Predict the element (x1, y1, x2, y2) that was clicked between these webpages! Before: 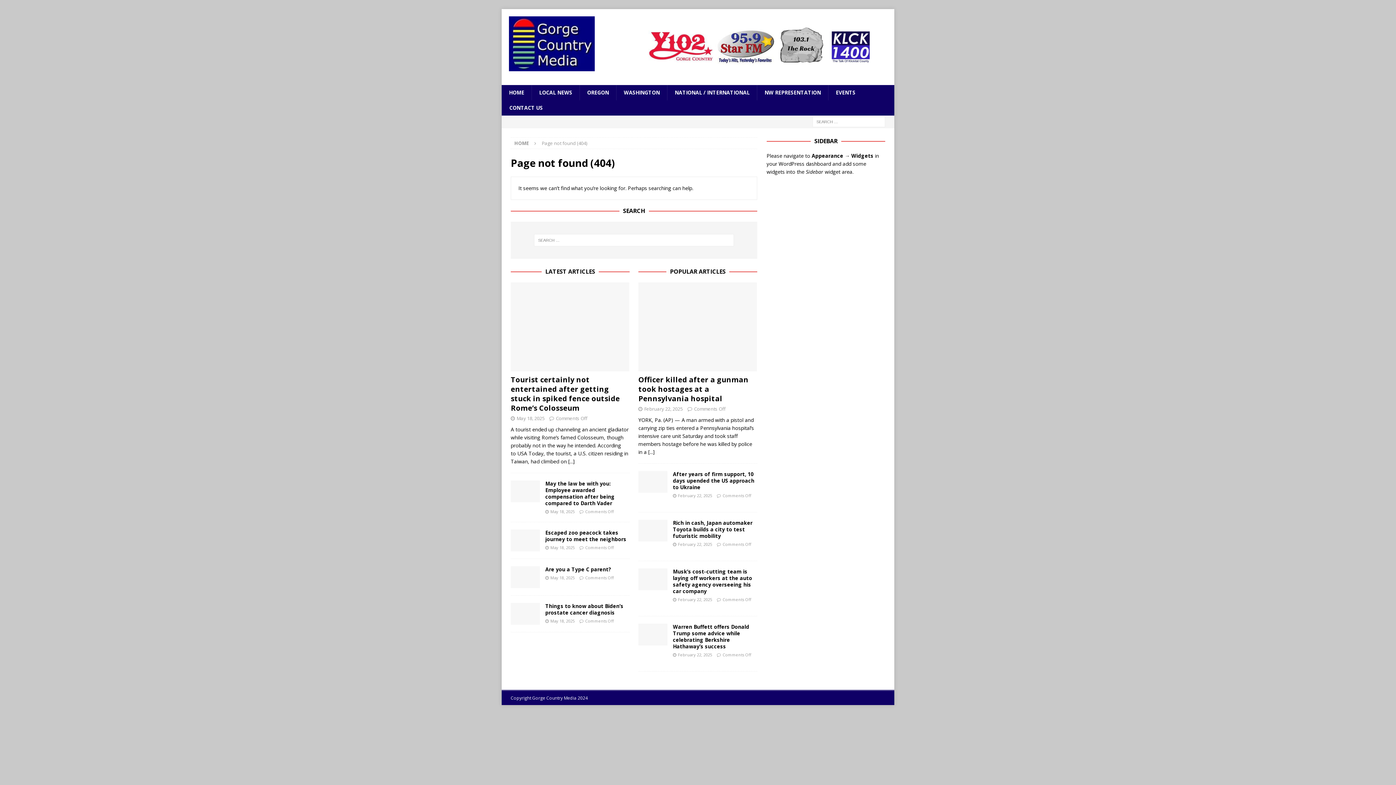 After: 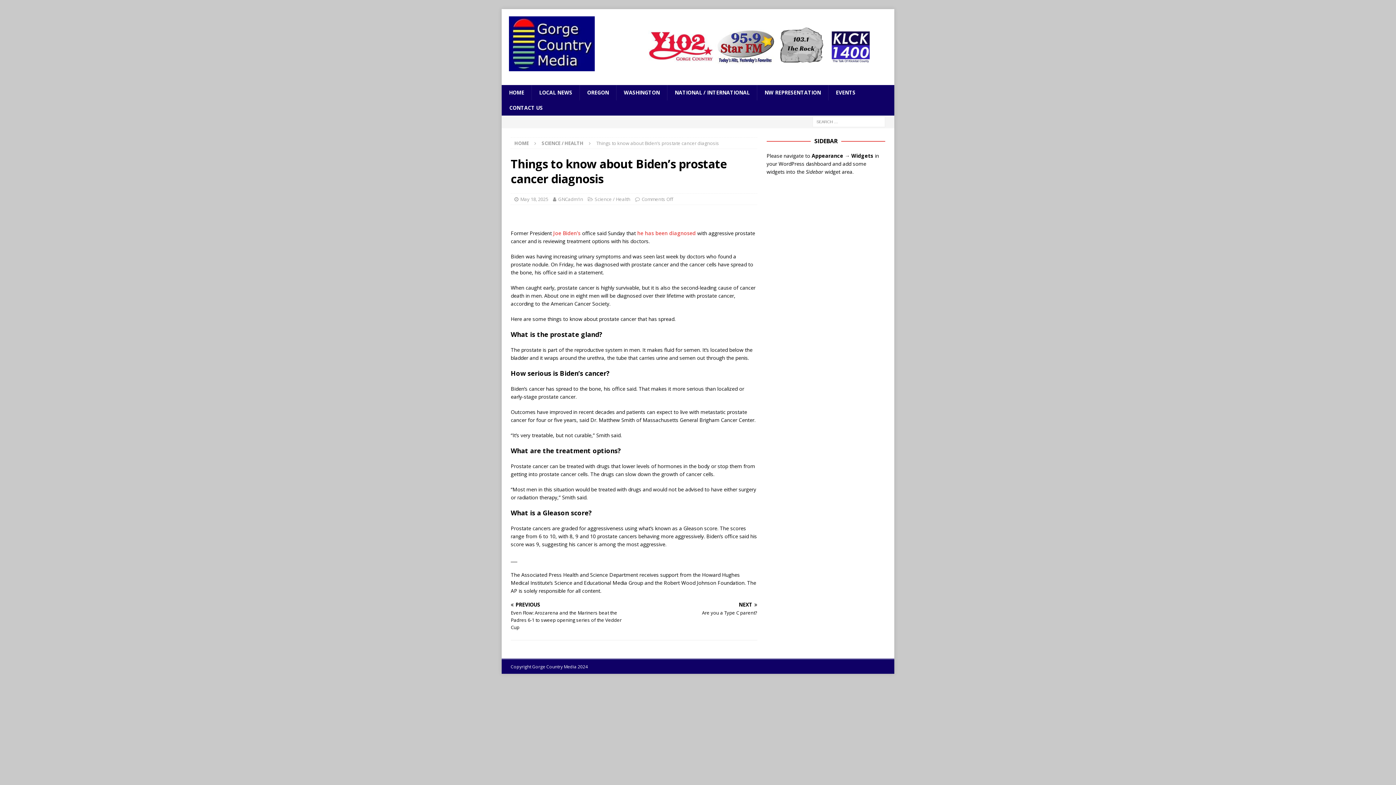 Action: label: Things to know about Biden’s prostate cancer diagnosis bbox: (545, 602, 623, 616)